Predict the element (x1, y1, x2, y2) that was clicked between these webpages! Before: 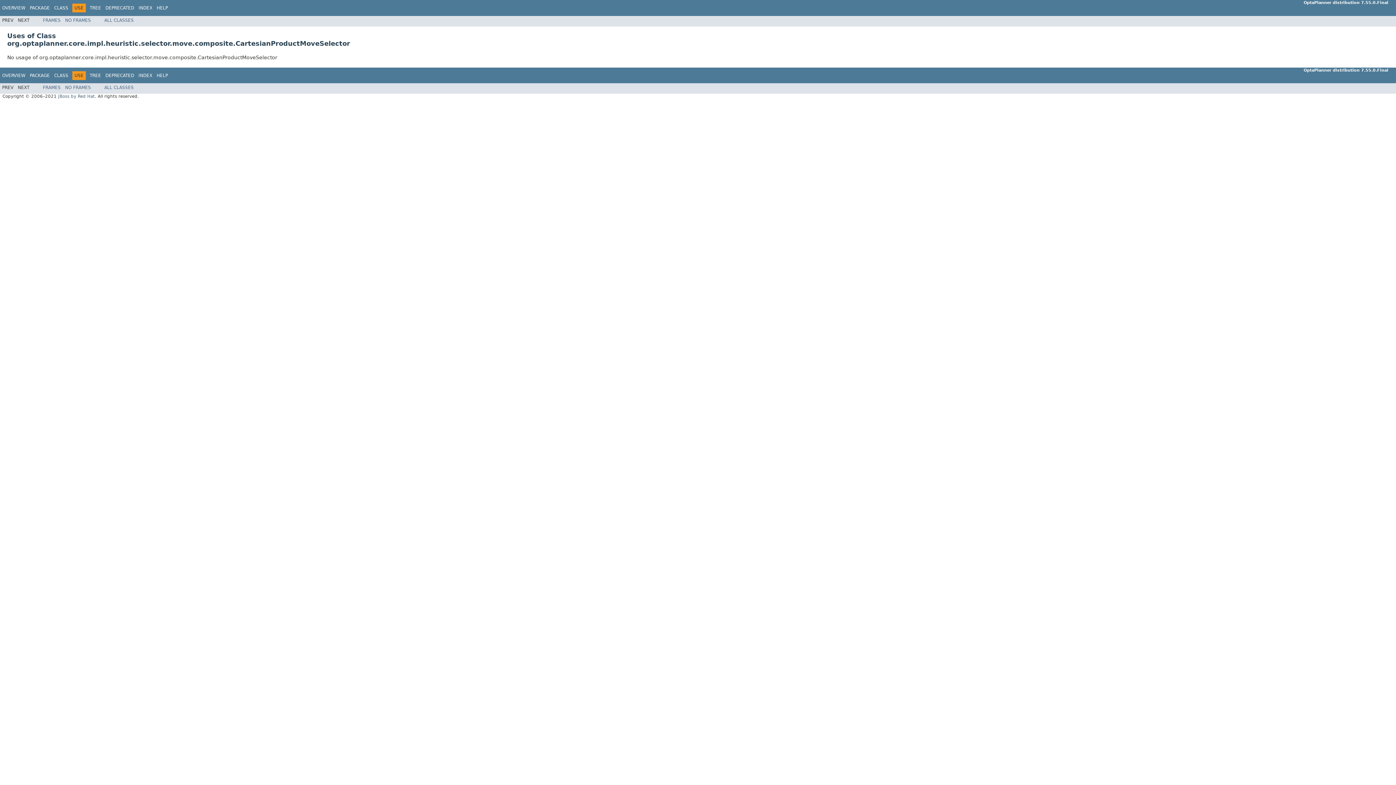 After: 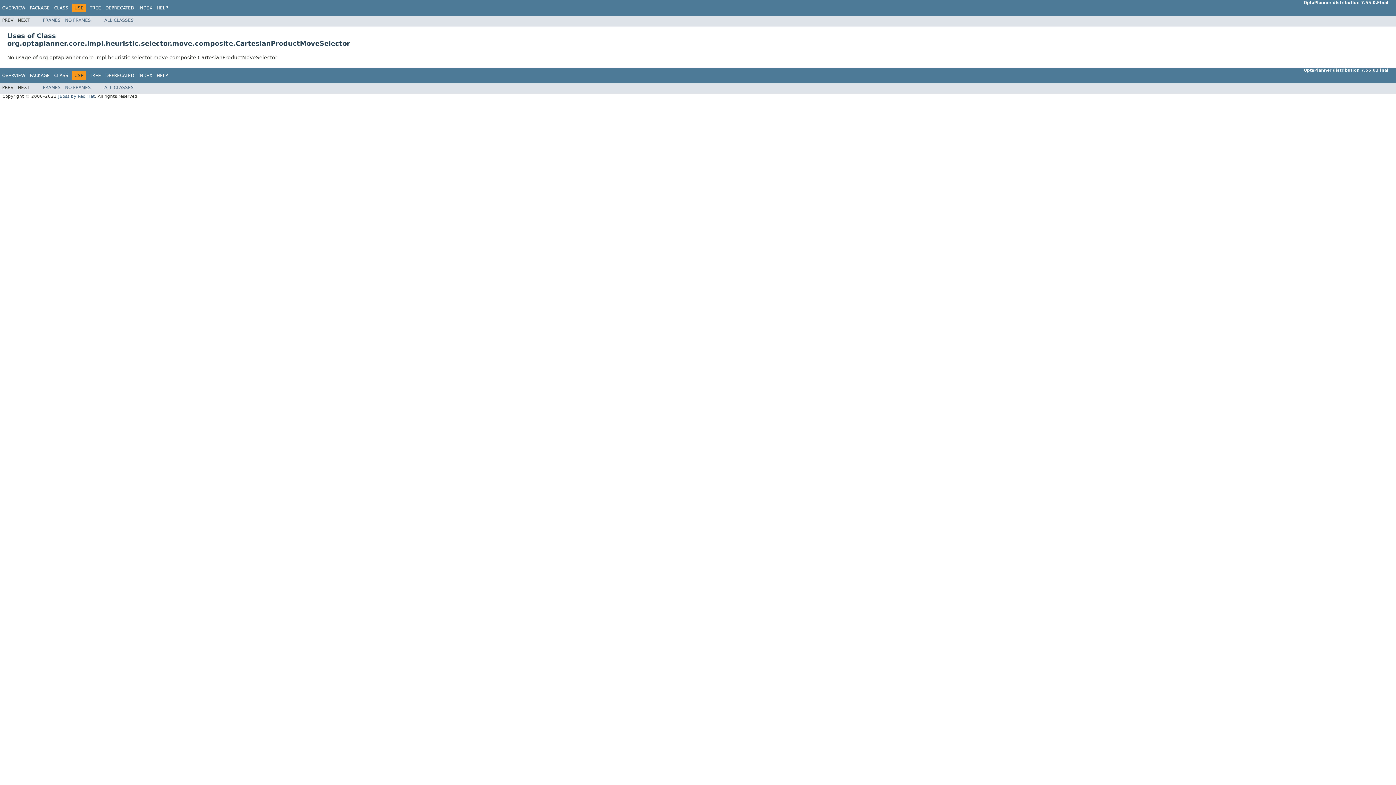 Action: label: NO FRAMES bbox: (65, 85, 90, 90)